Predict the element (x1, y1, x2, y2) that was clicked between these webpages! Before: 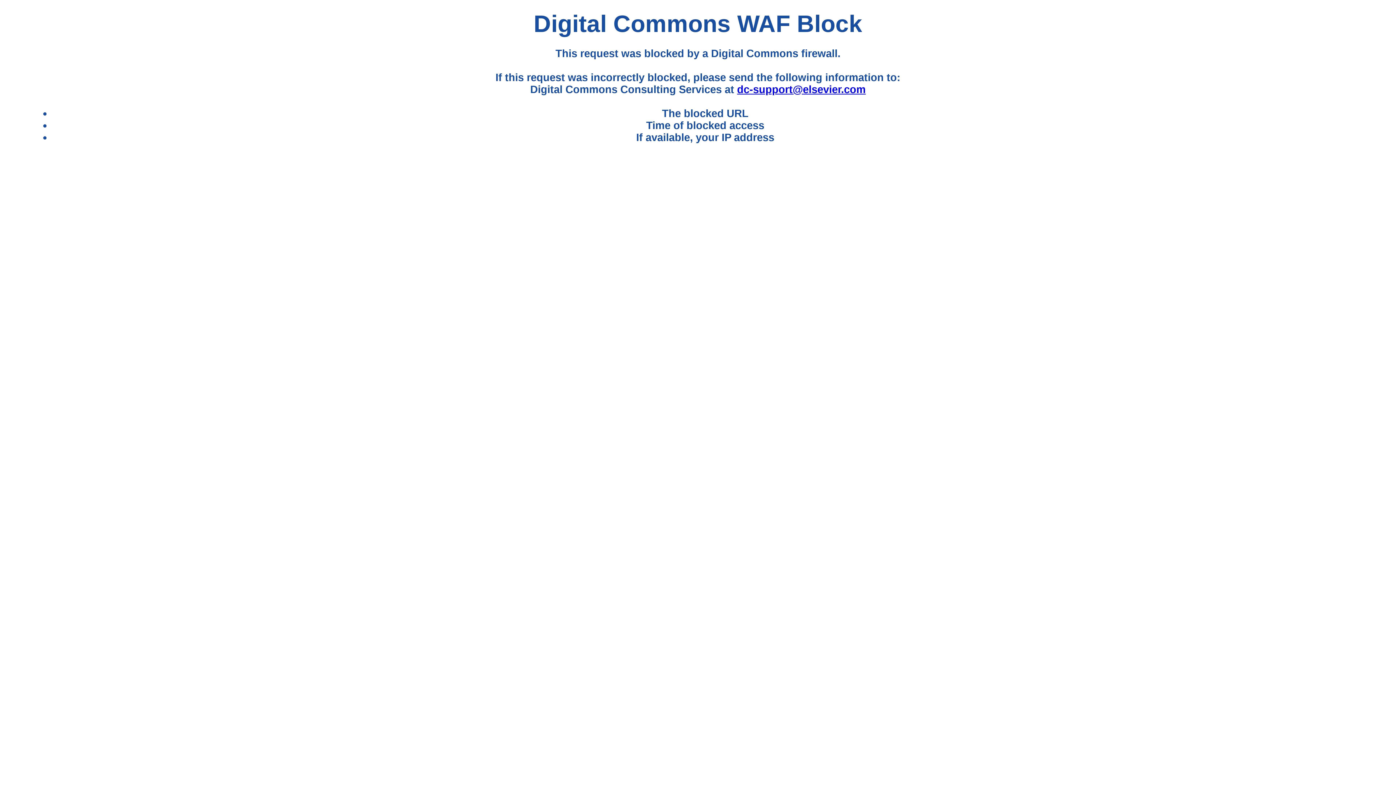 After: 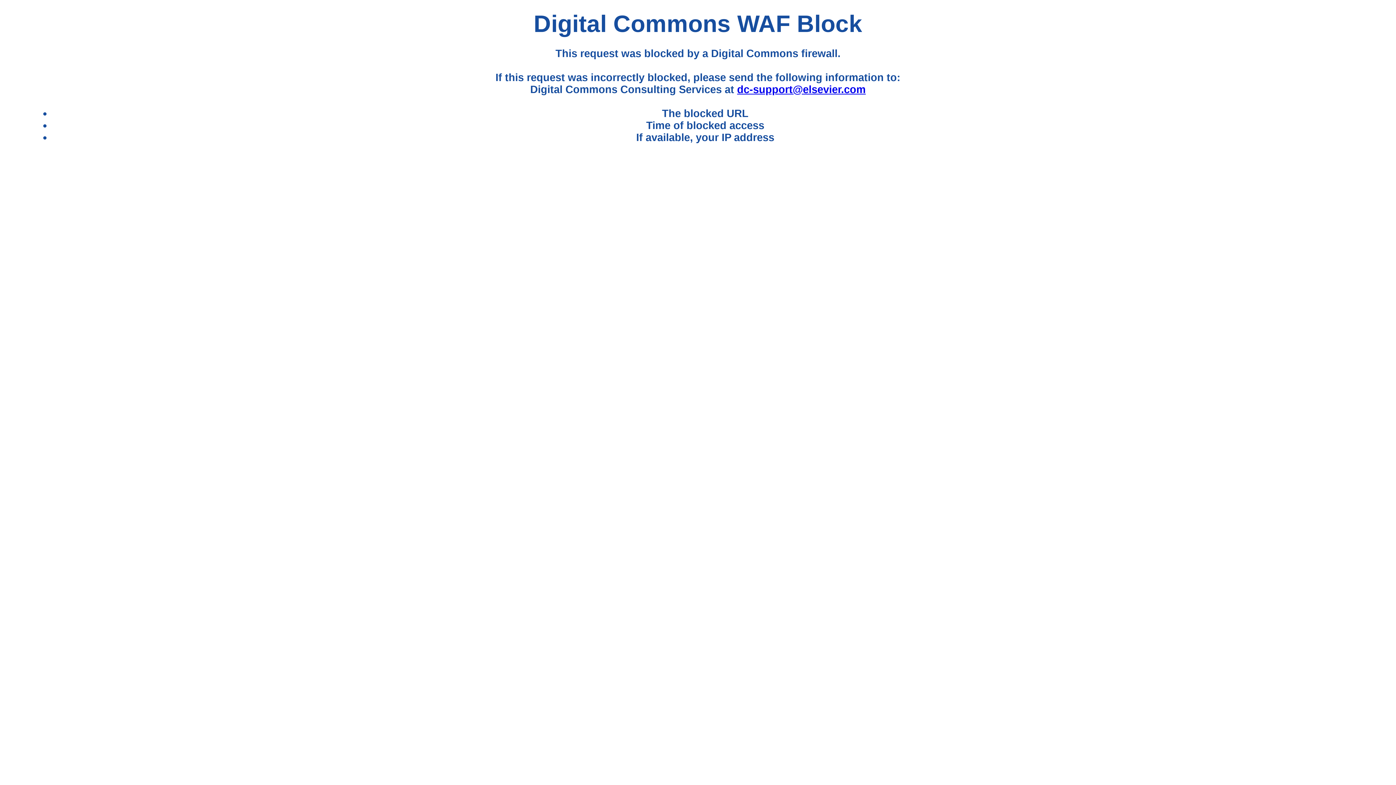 Action: bbox: (737, 83, 865, 95) label: dc-support@elsevier.com